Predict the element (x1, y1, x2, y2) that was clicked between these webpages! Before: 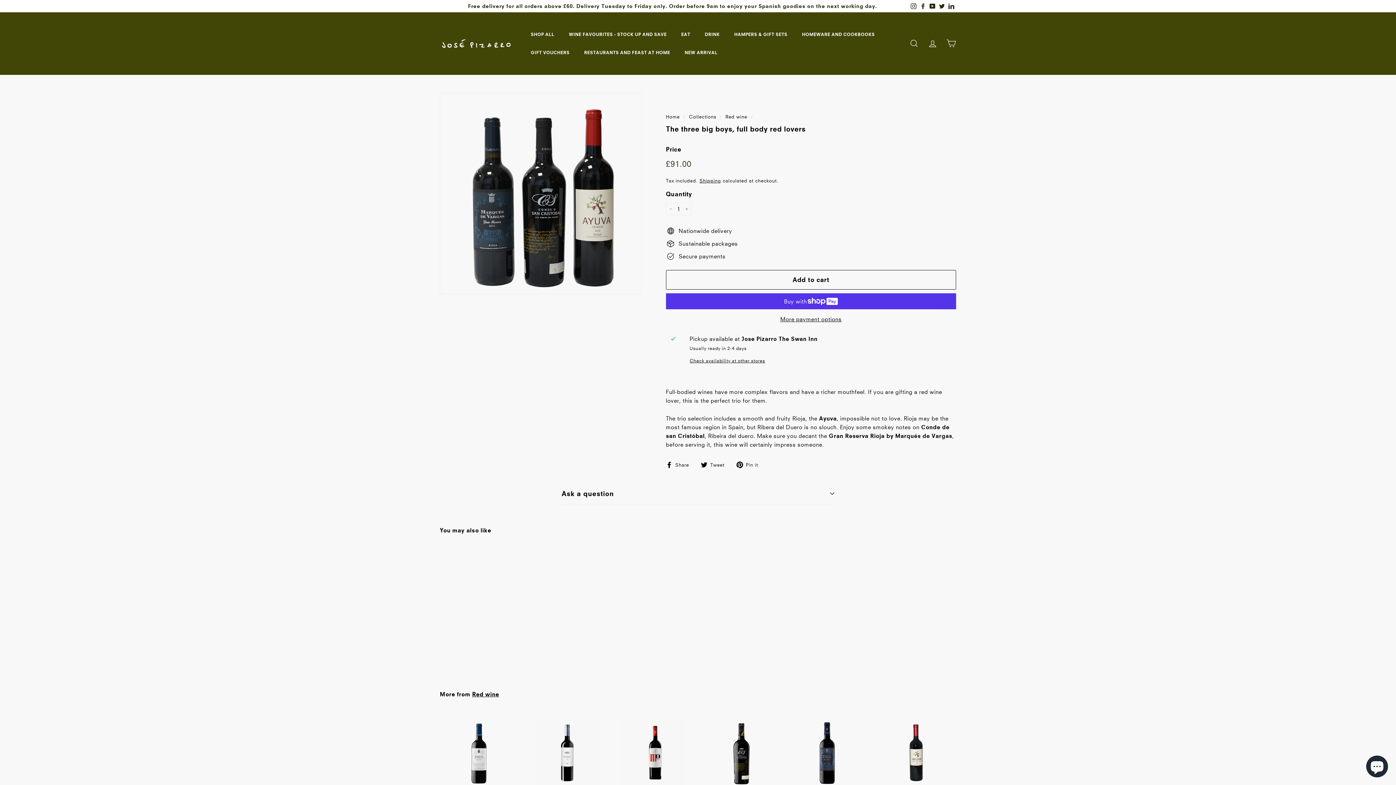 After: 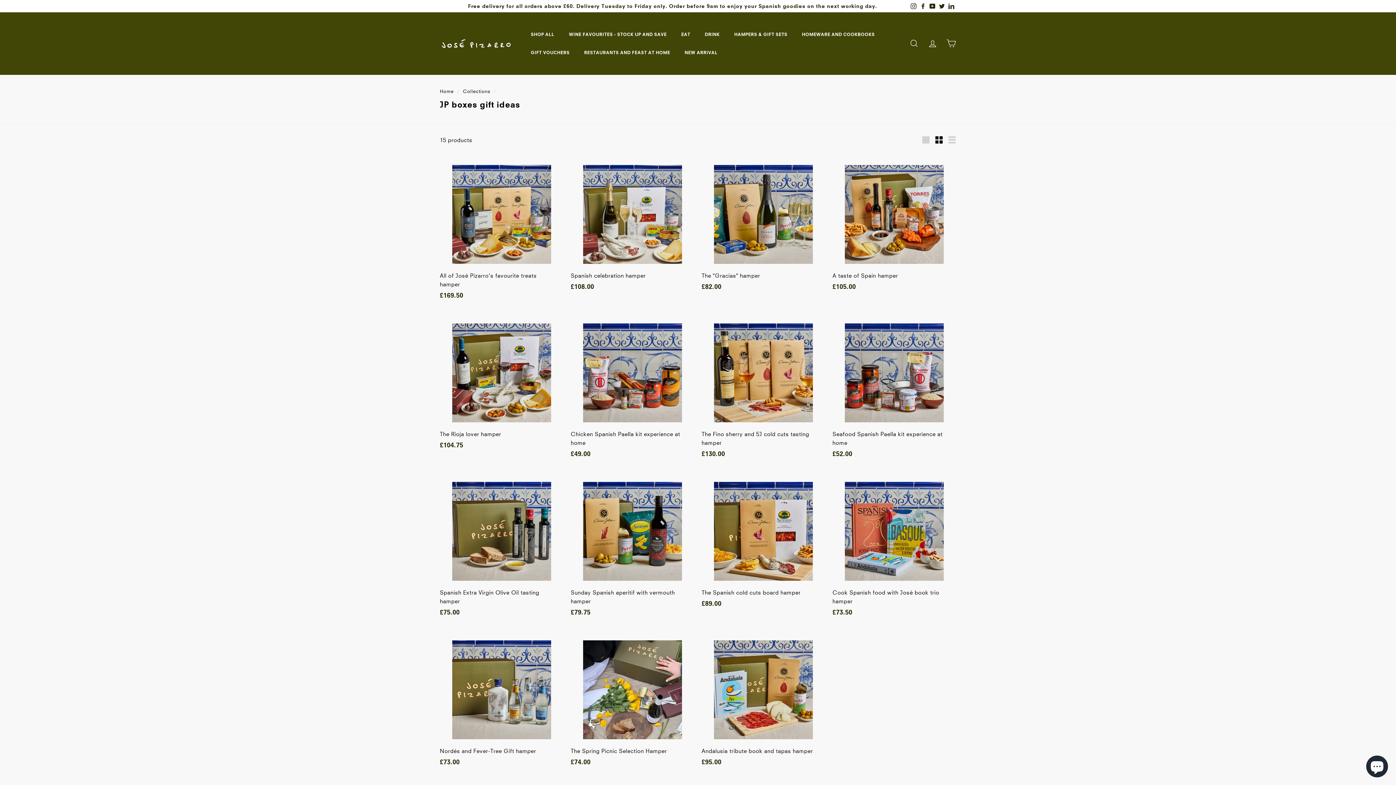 Action: bbox: (727, 25, 794, 43) label: HAMPERS & GIFT SETS